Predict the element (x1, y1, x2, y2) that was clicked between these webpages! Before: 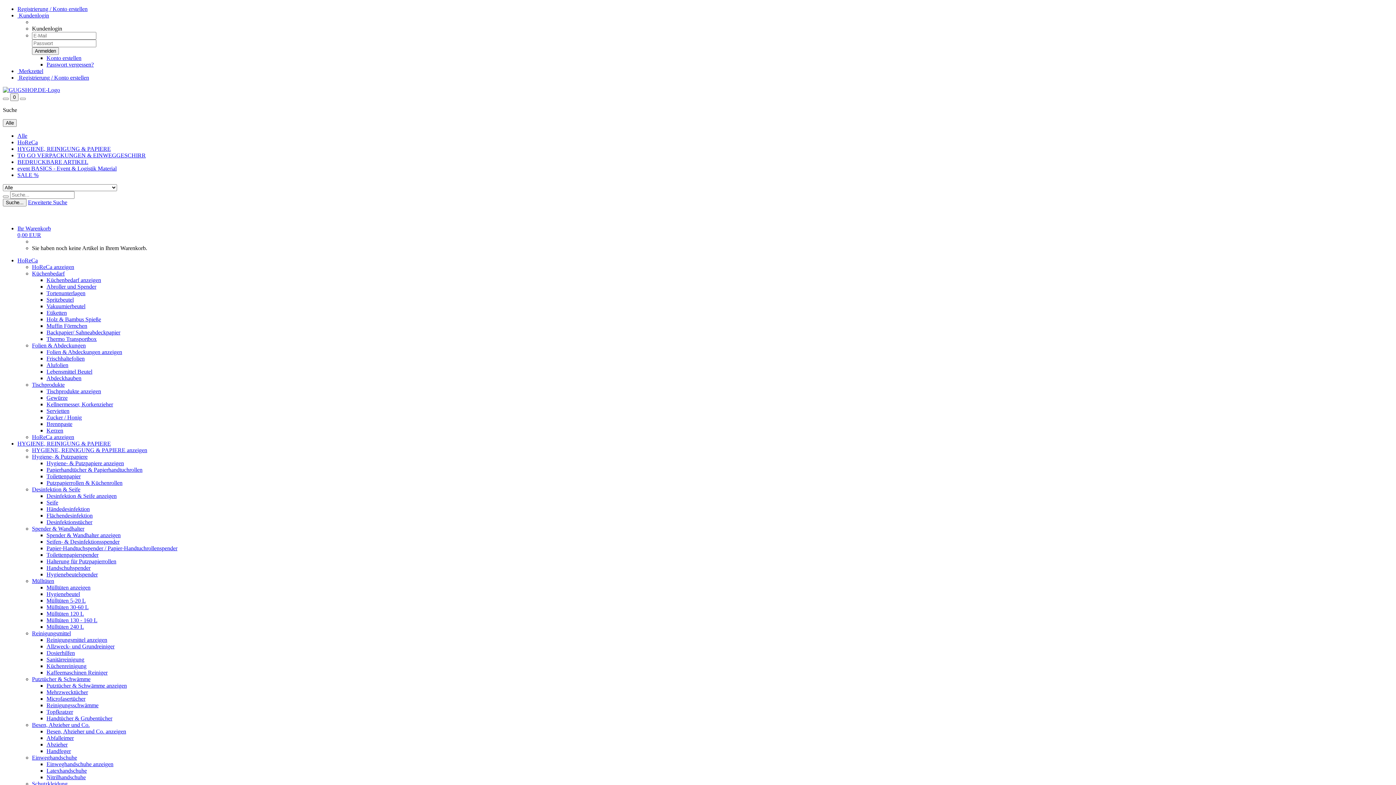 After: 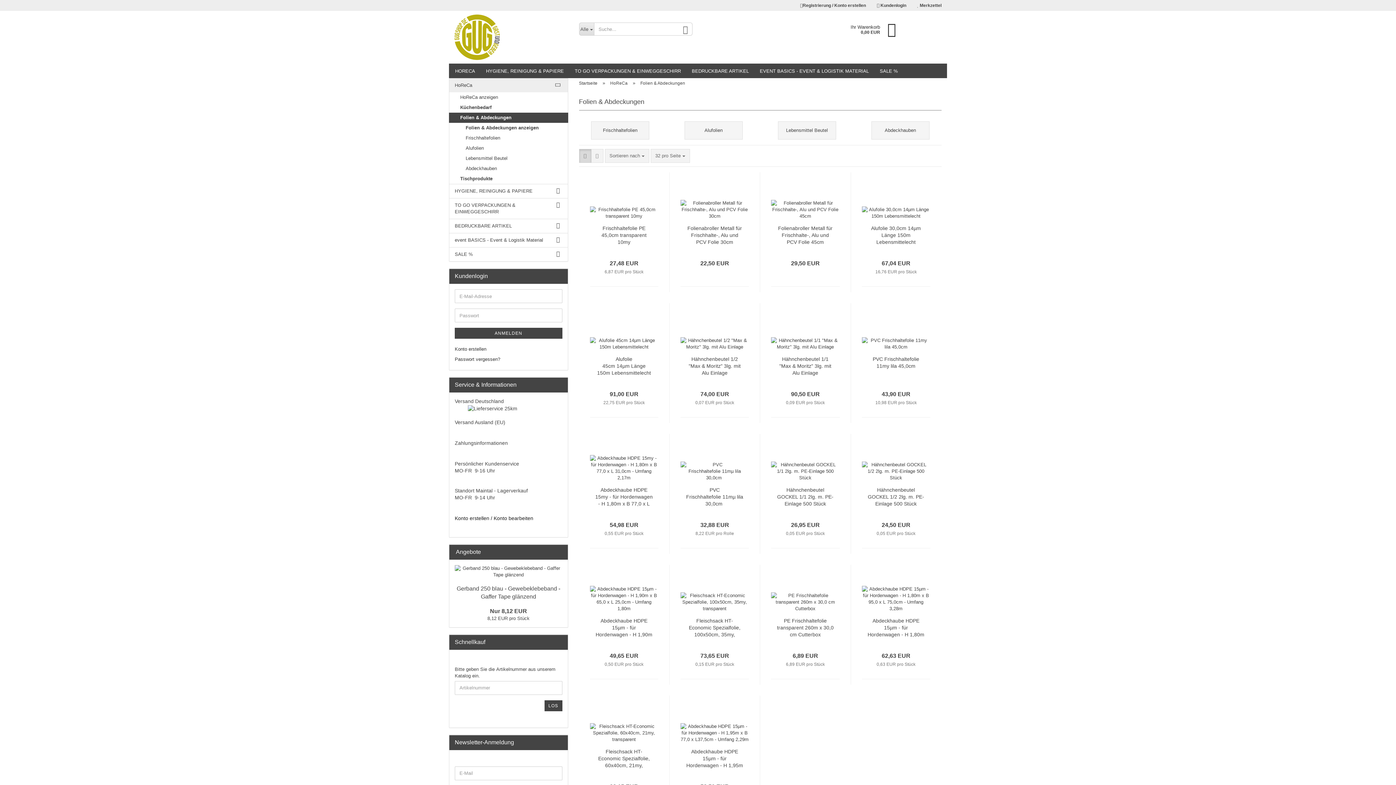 Action: bbox: (32, 342, 85, 348) label: Folien & Abdeckungen